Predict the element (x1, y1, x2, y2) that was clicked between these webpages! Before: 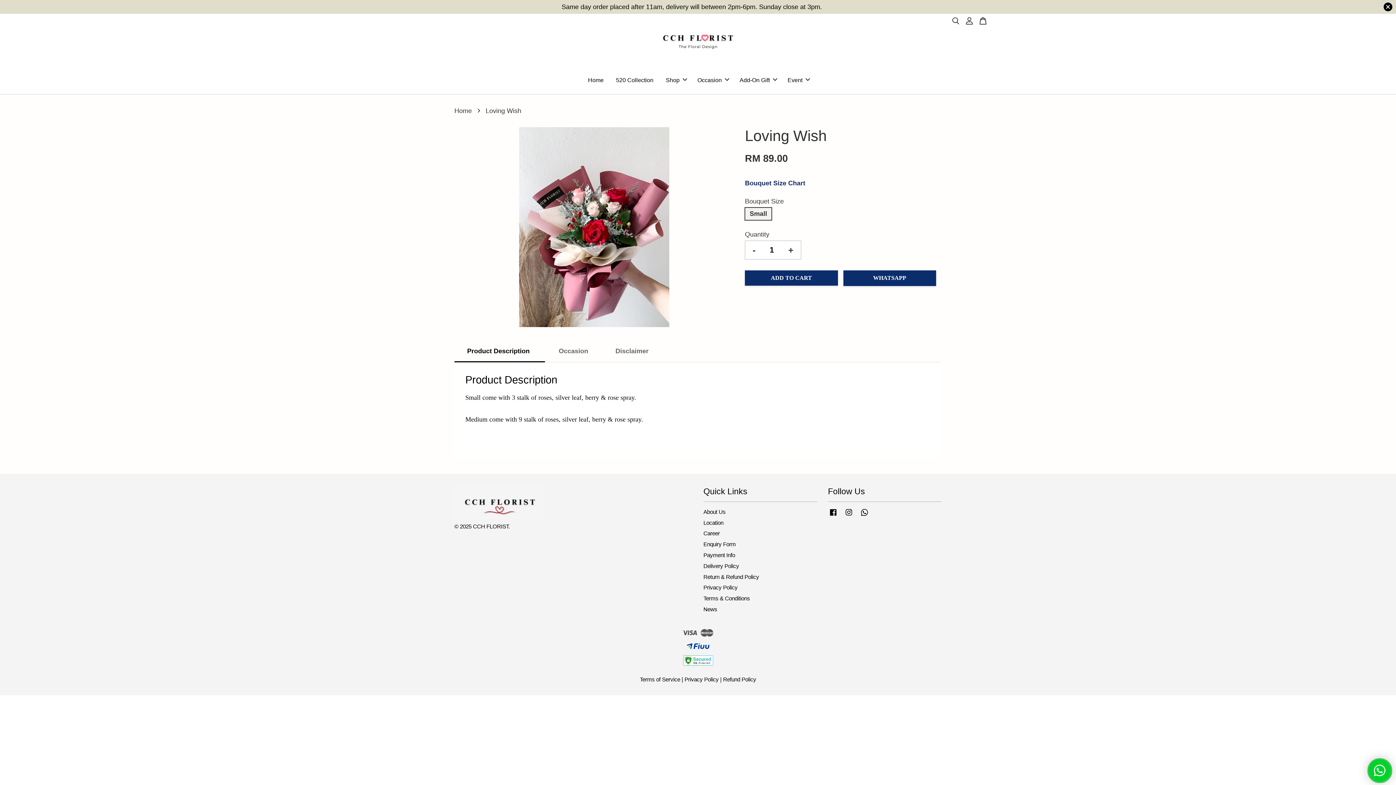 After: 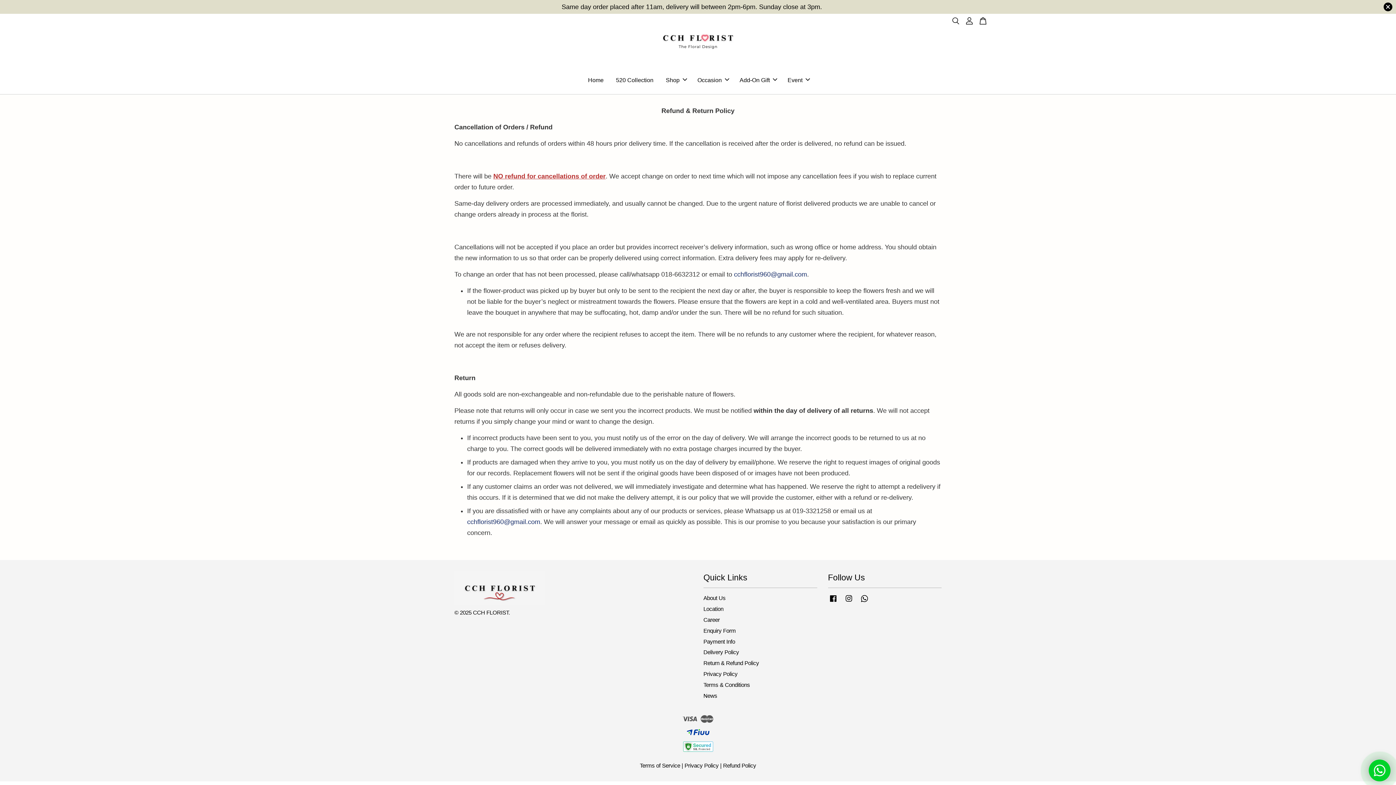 Action: label: Refund Policy bbox: (723, 676, 756, 682)